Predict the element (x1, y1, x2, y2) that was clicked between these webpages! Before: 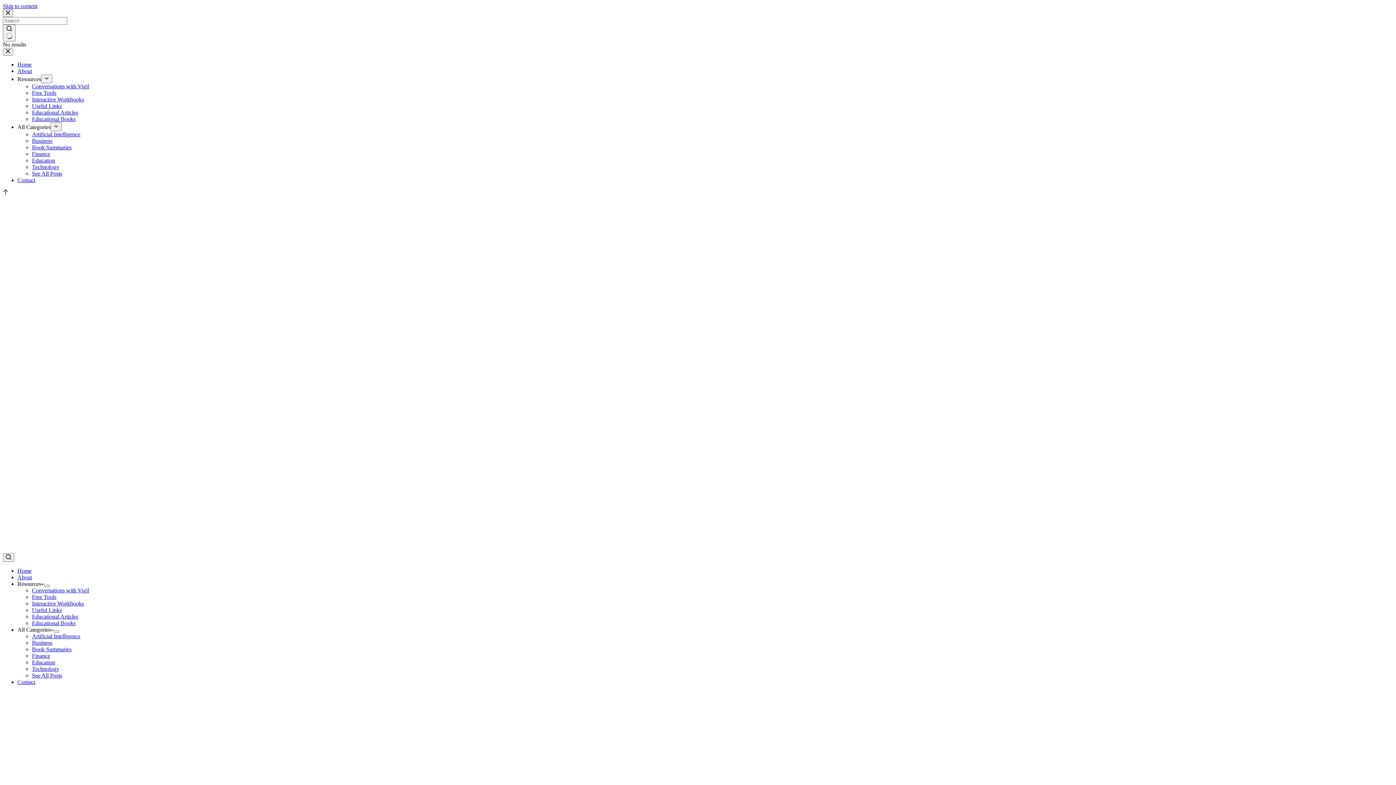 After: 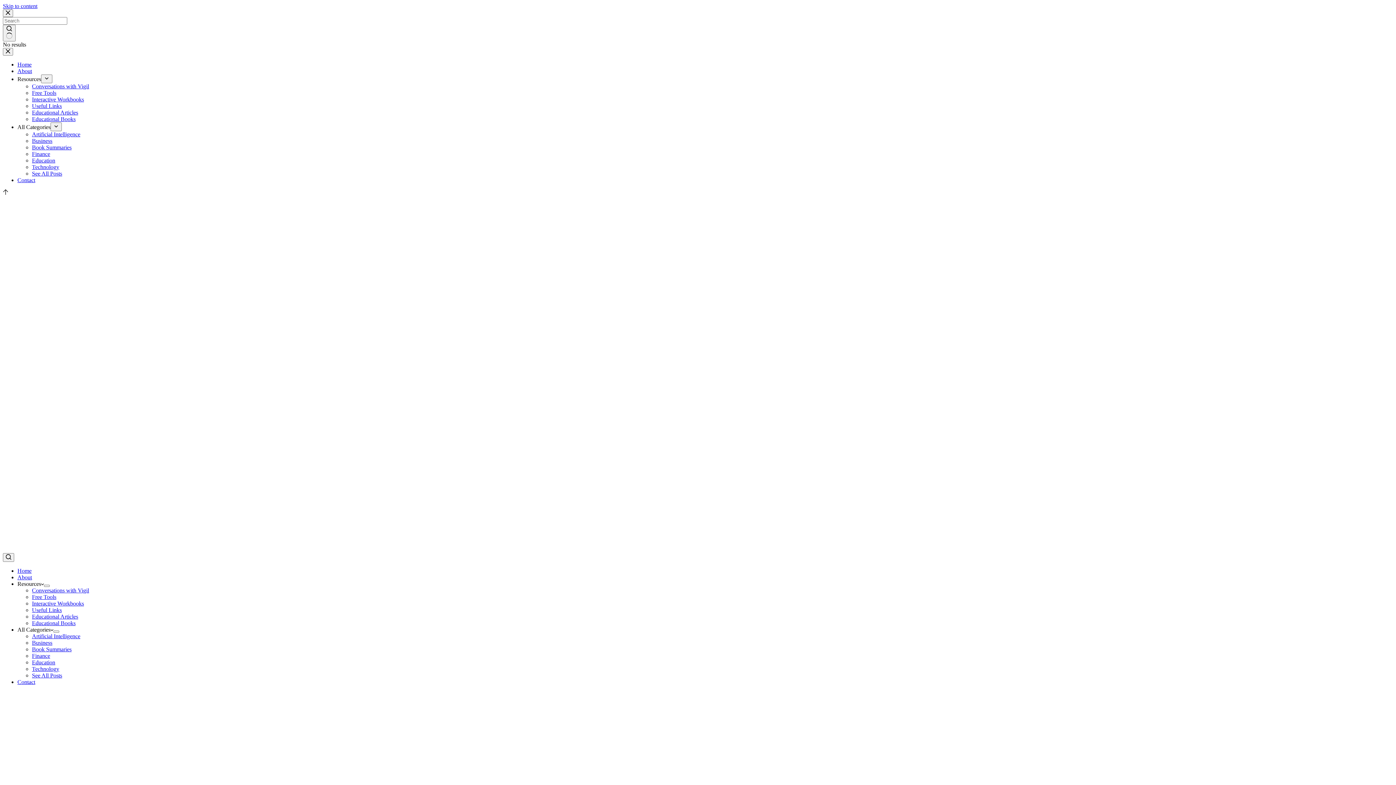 Action: label: Contact bbox: (17, 177, 35, 183)